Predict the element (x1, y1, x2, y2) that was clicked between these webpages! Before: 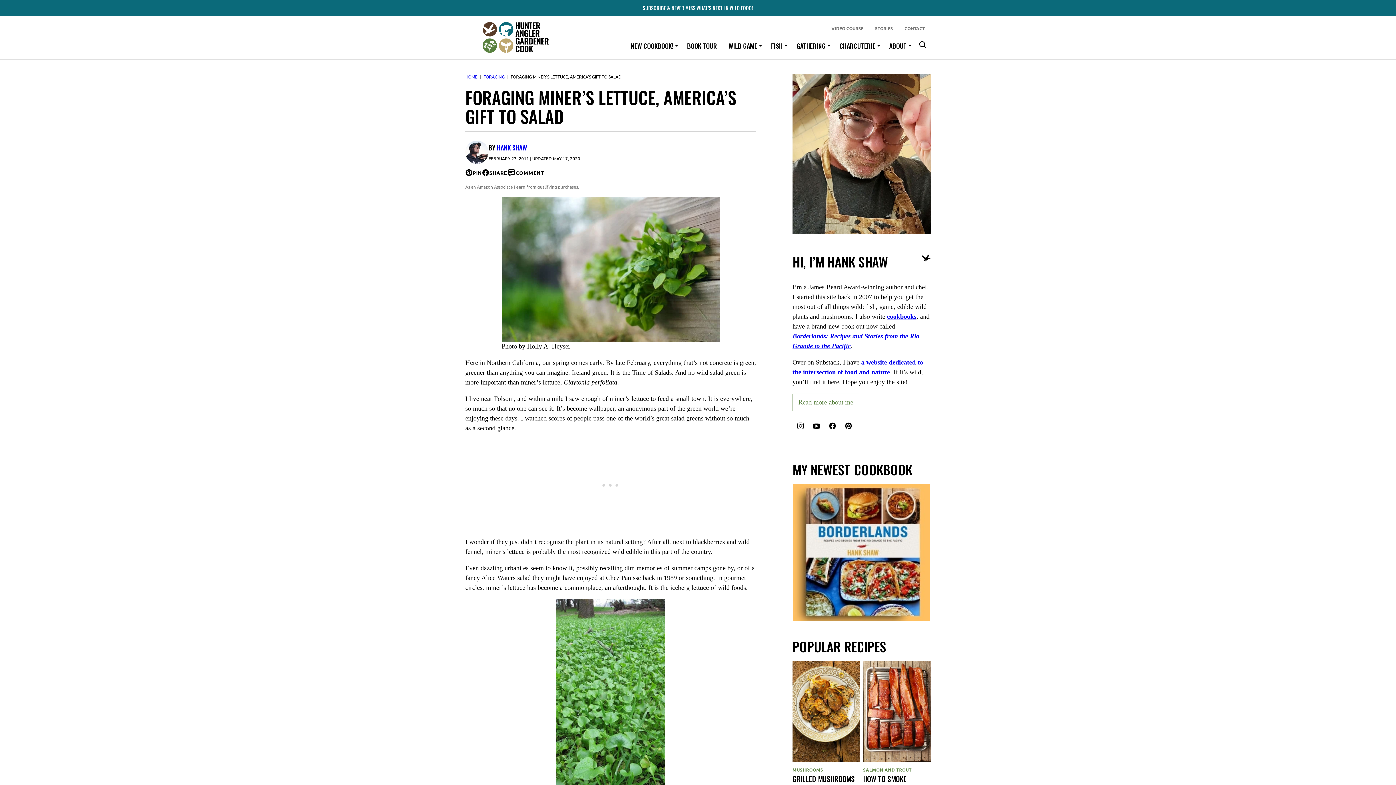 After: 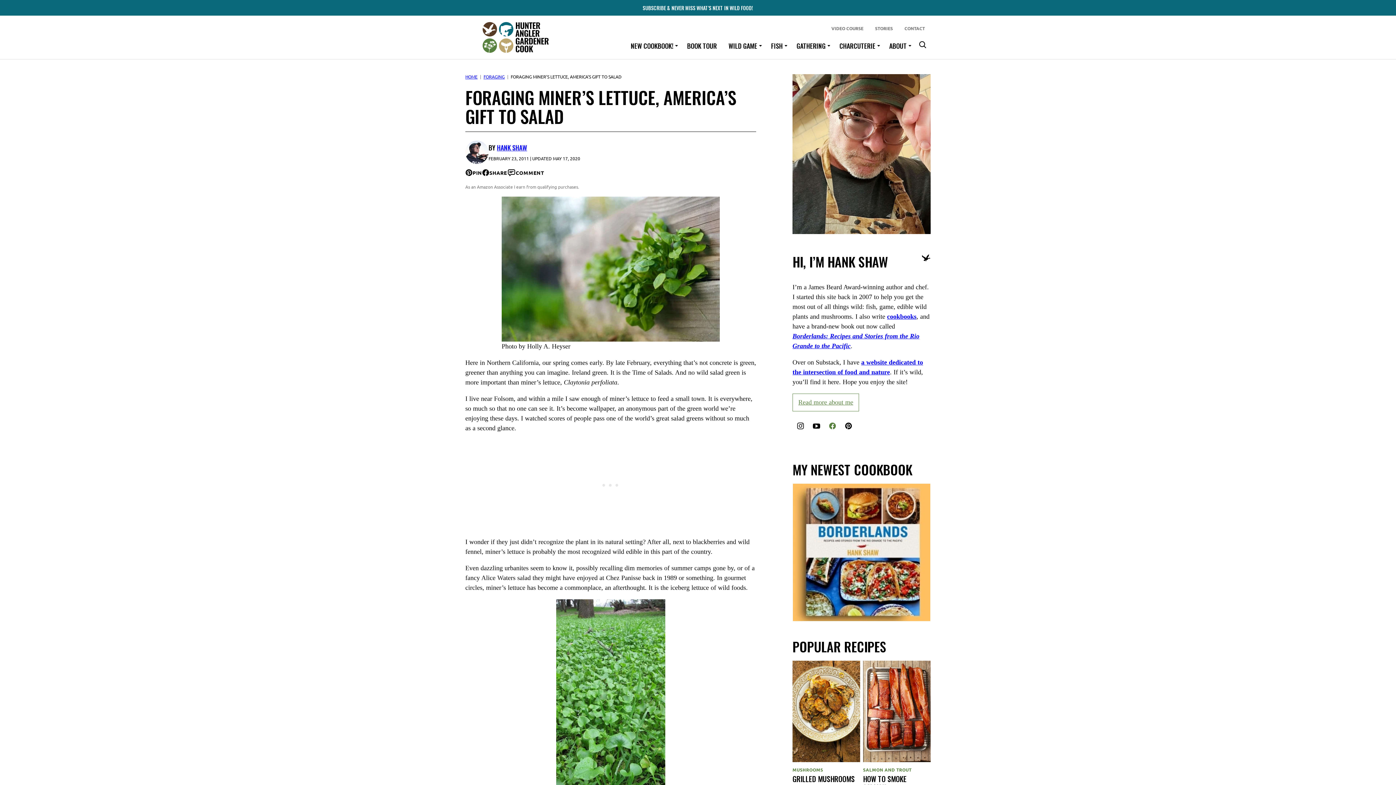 Action: label: Facebook bbox: (824, 418, 840, 434)